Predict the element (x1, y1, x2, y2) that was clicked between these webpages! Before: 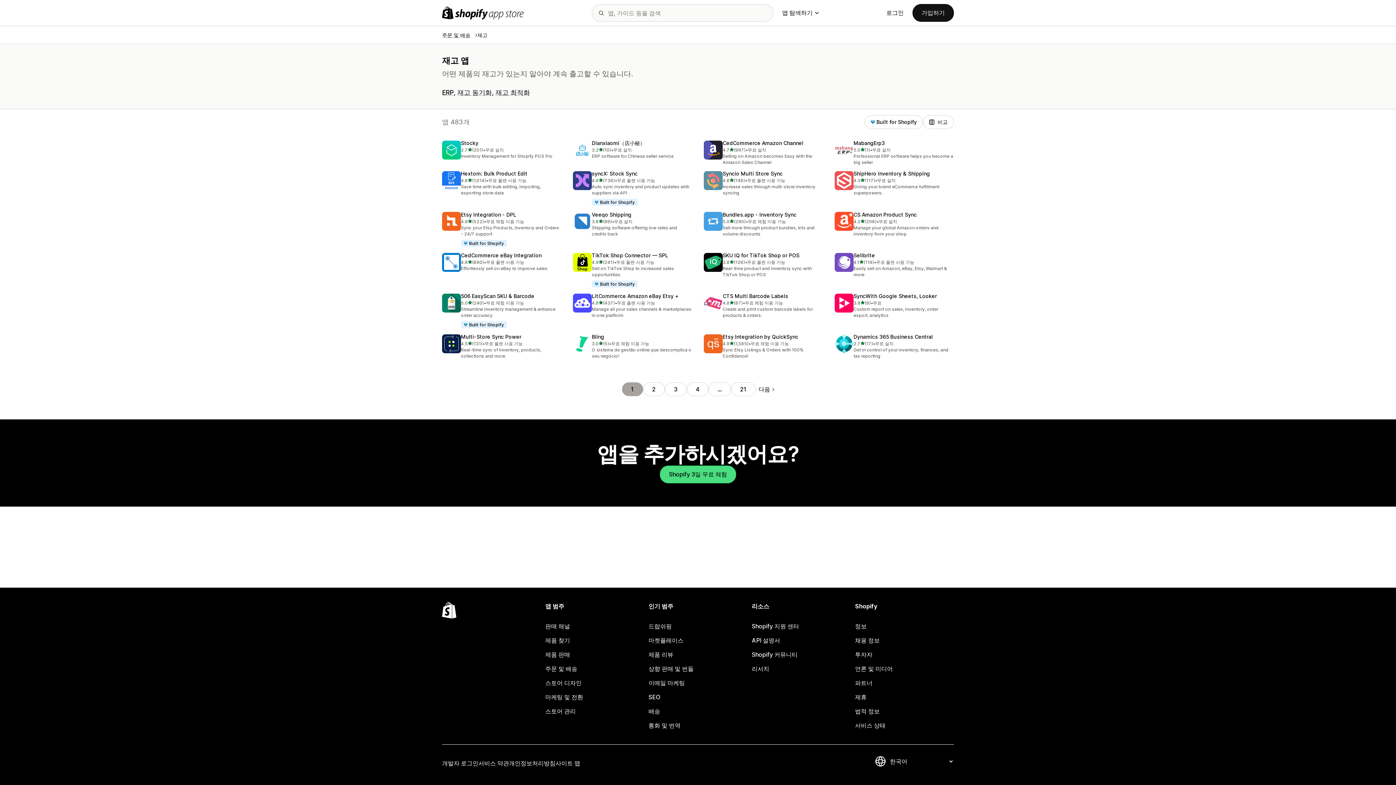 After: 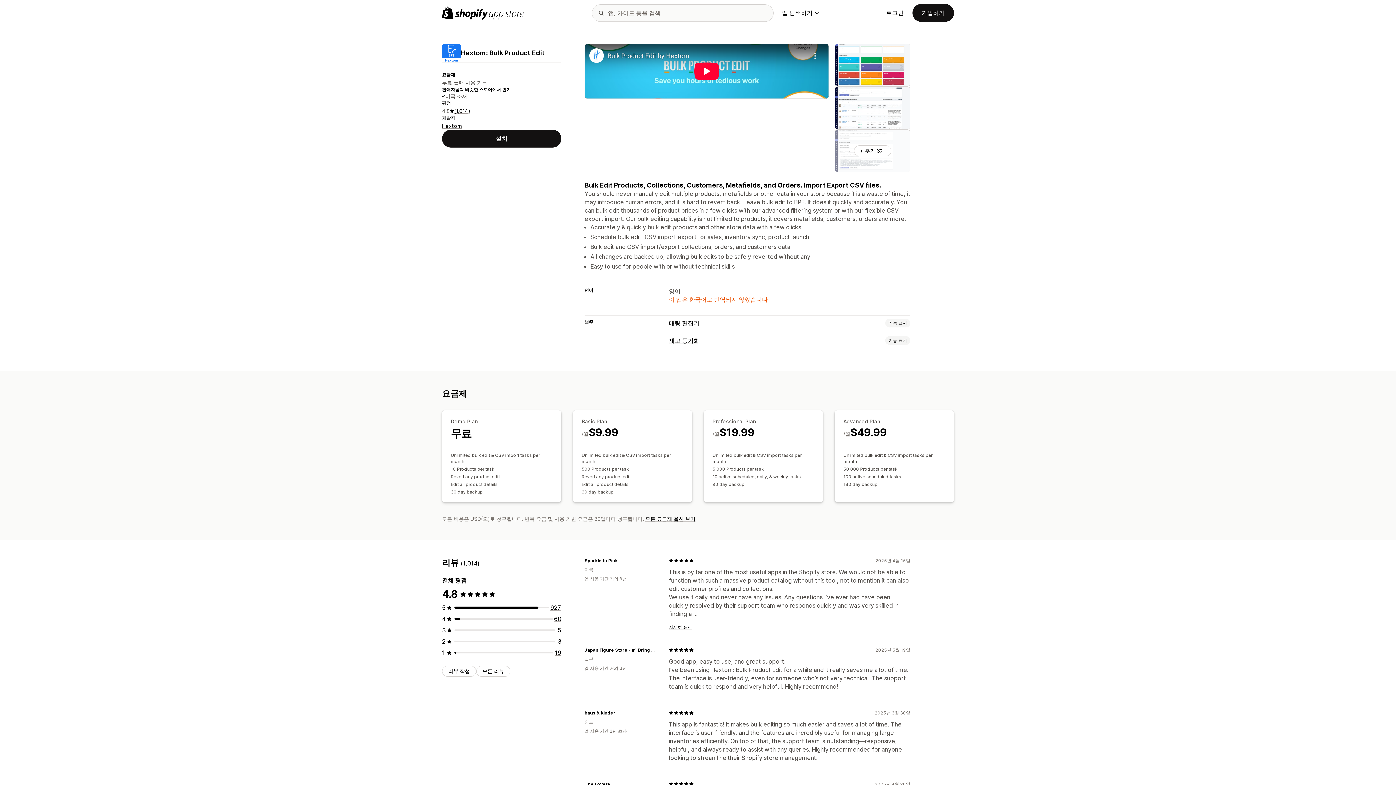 Action: label: Hextom: Bulk Product Edit bbox: (461, 170, 527, 176)